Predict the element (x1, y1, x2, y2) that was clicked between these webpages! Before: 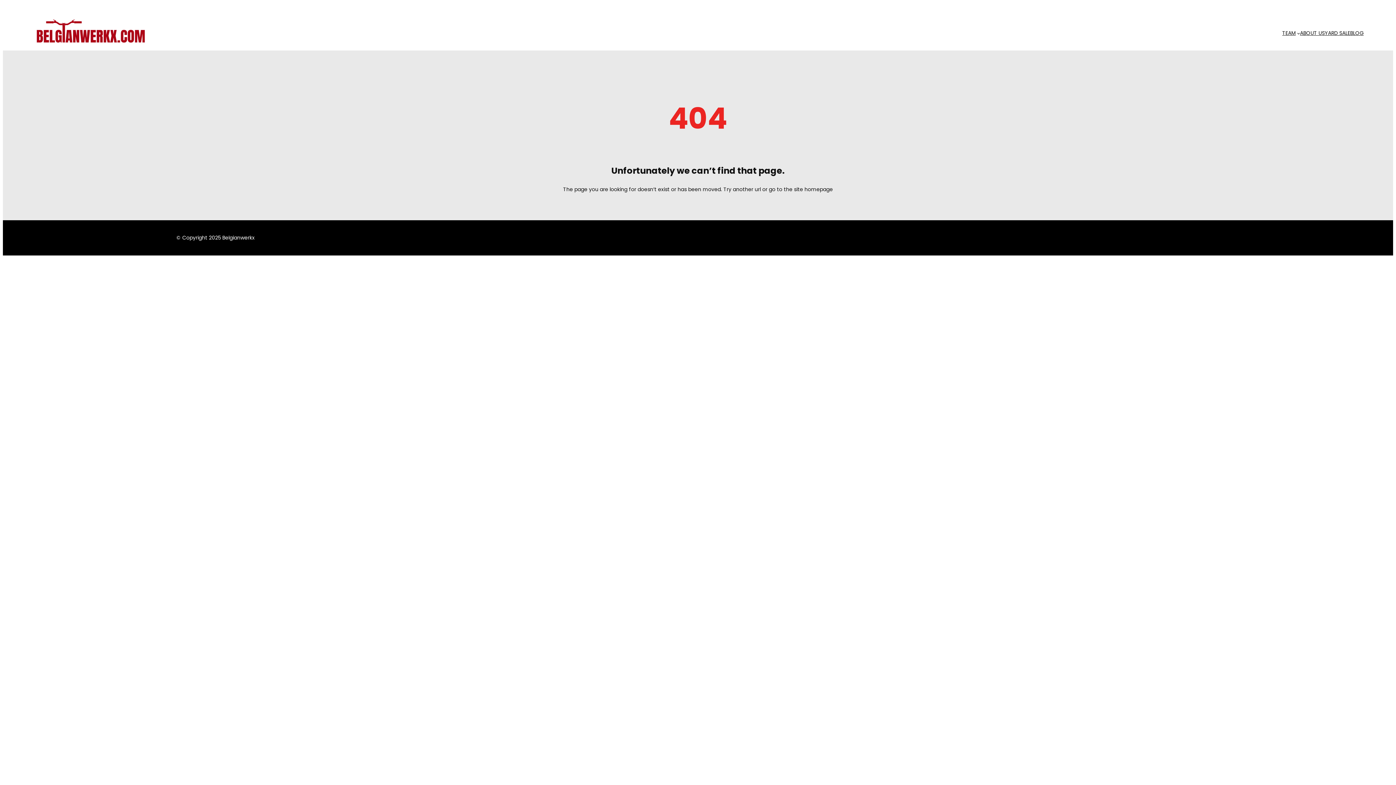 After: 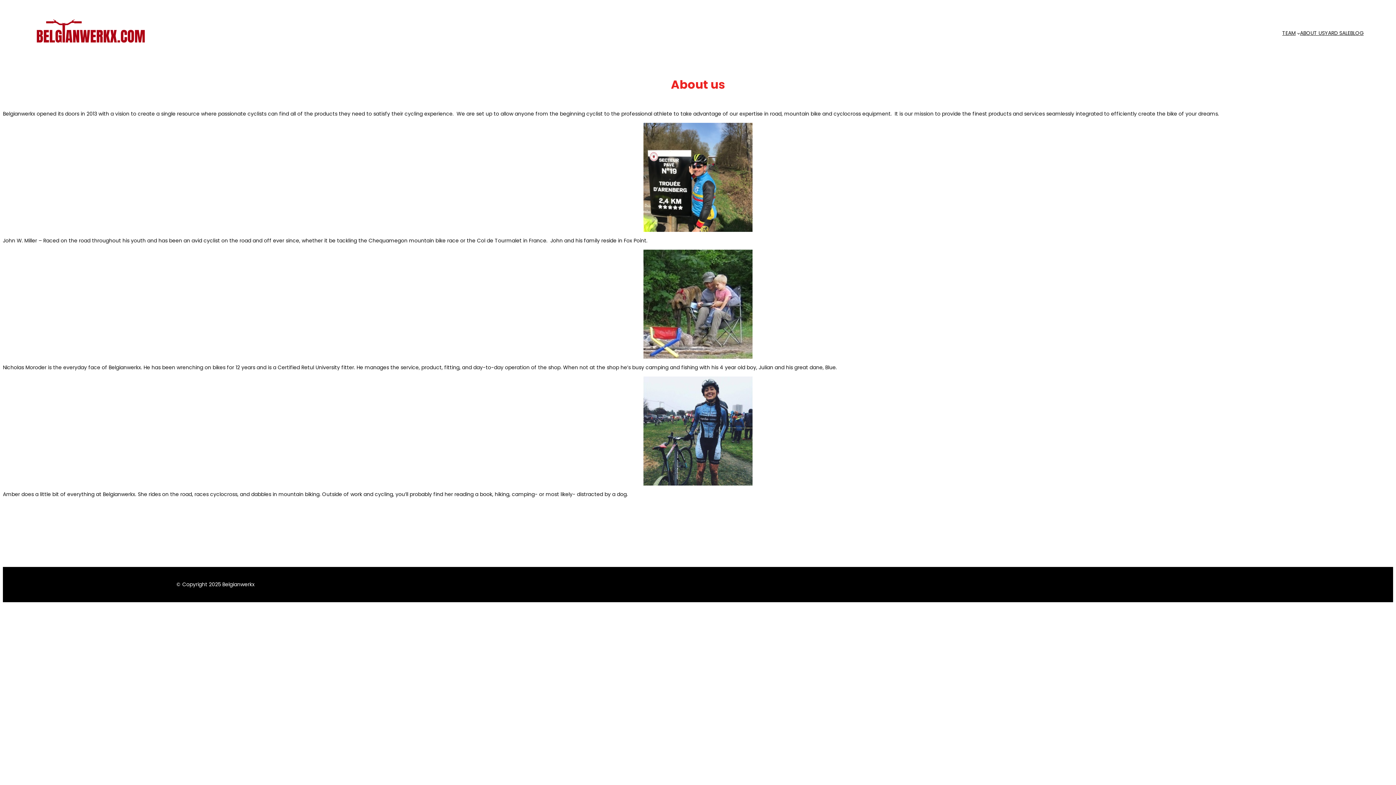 Action: label: ABOUT US bbox: (1300, 29, 1325, 37)